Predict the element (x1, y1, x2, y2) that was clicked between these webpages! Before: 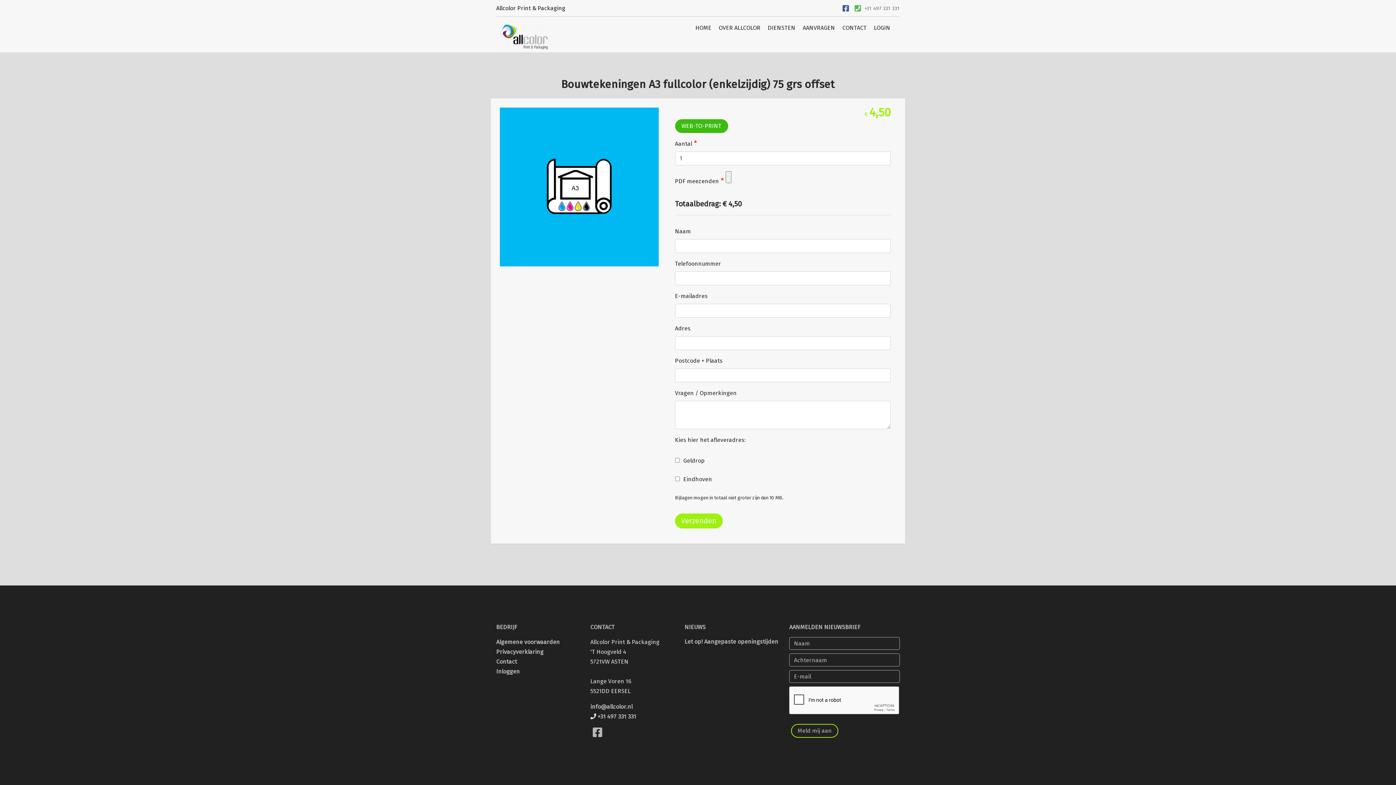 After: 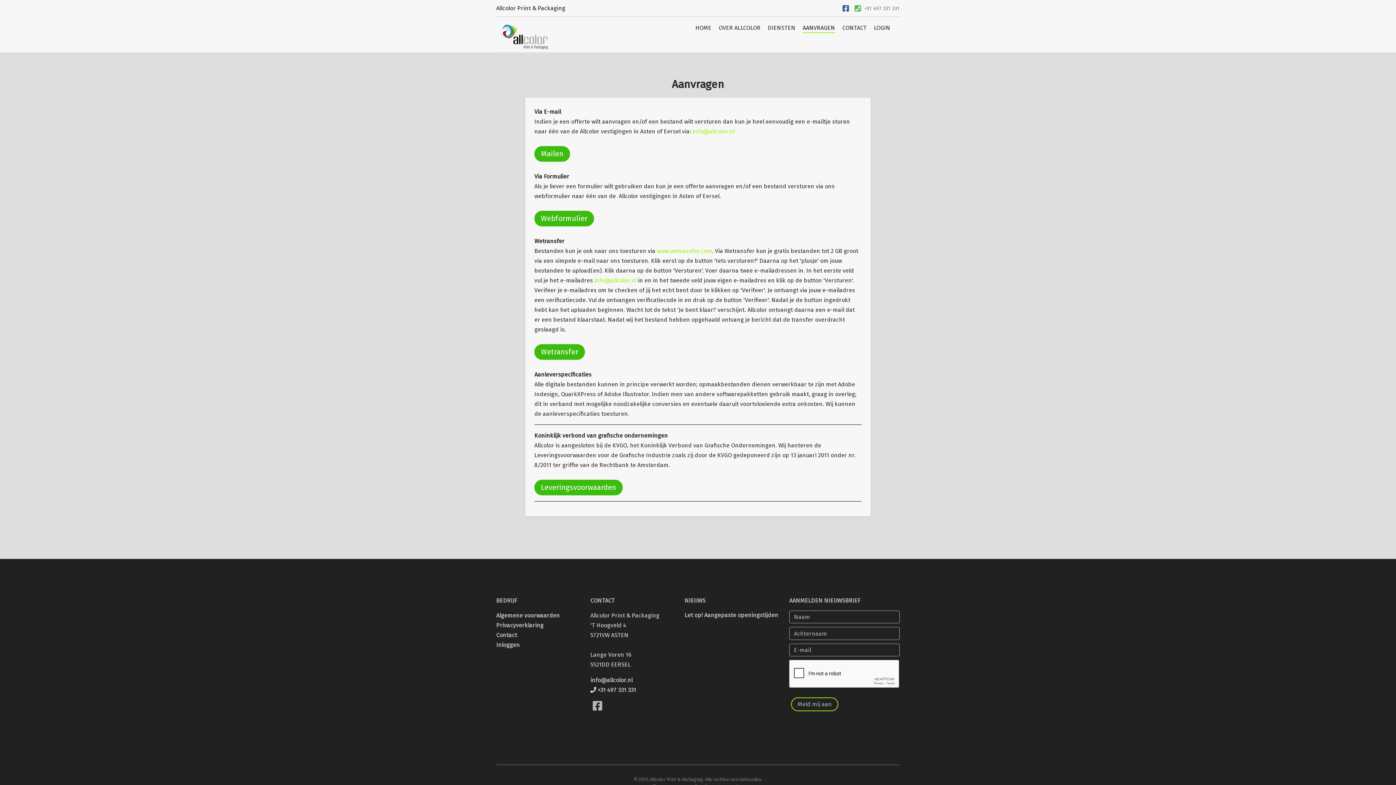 Action: bbox: (802, 24, 835, 31) label: AANVRAGEN